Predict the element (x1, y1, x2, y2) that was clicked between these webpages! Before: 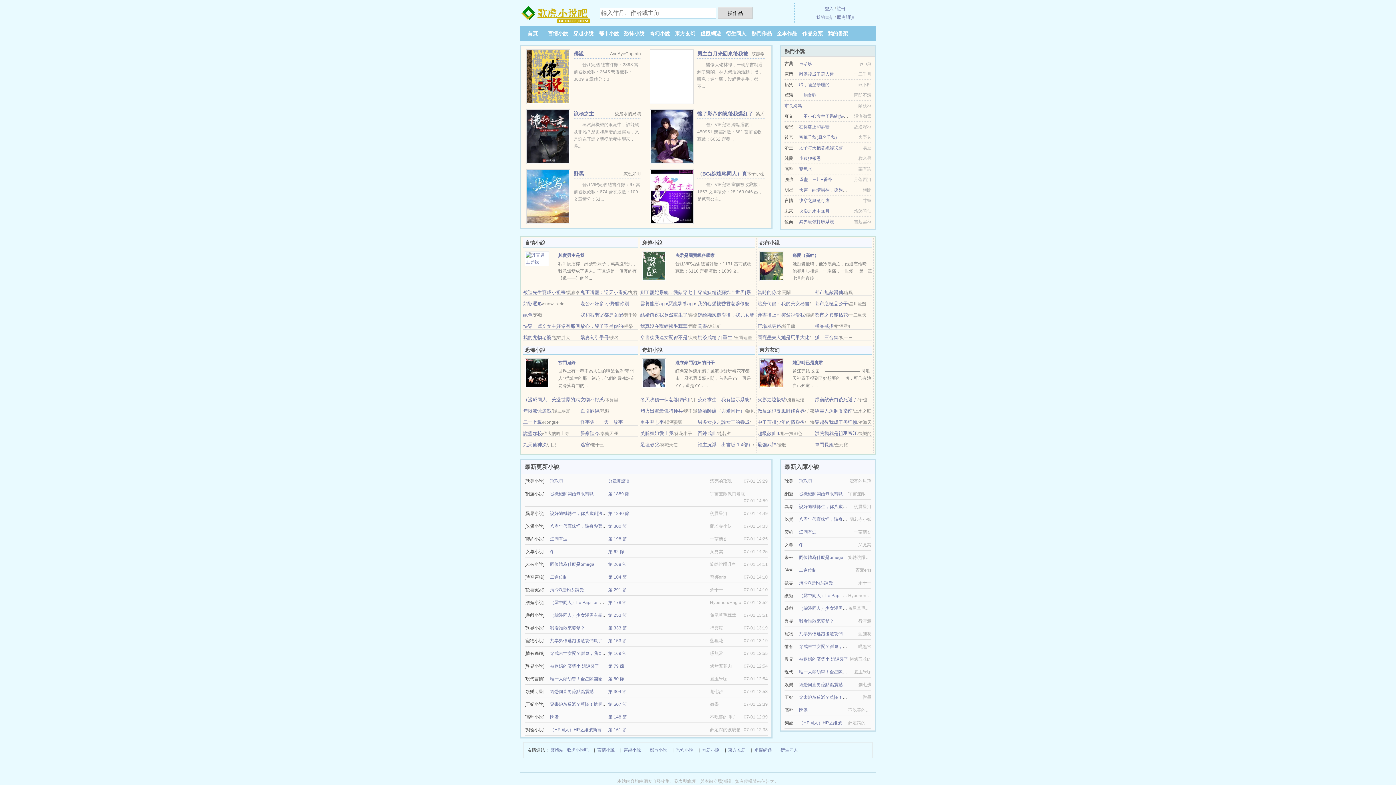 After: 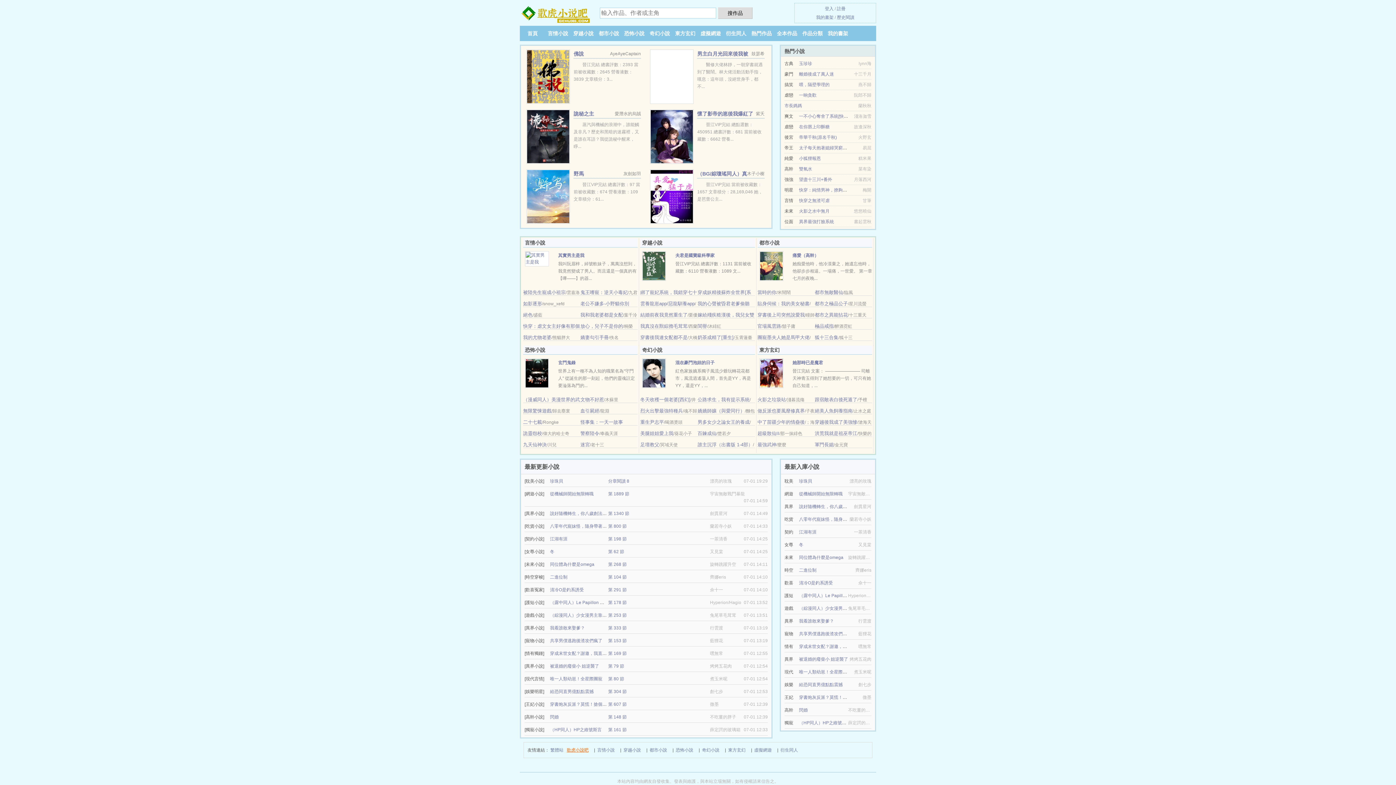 Action: label: 歌虎小說吧 bbox: (566, 746, 588, 754)